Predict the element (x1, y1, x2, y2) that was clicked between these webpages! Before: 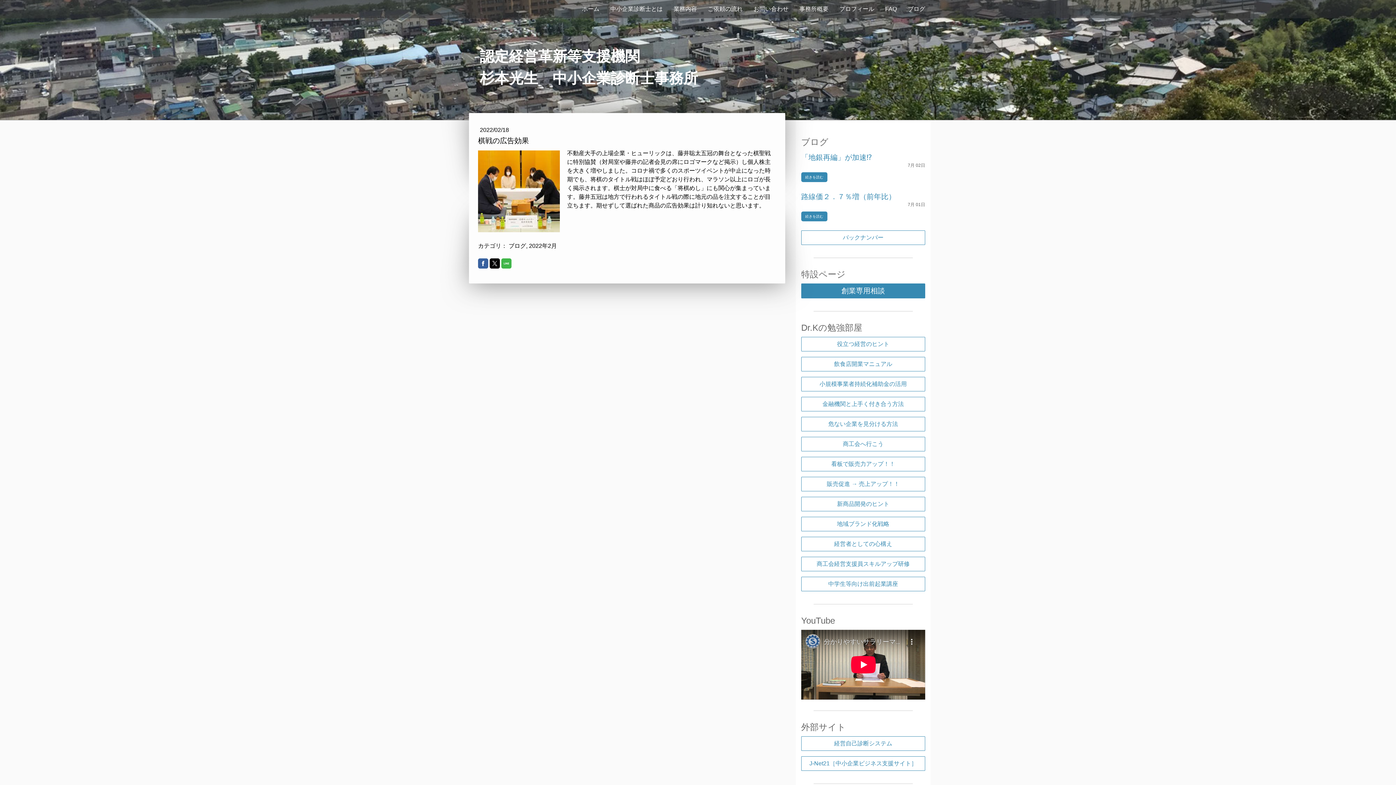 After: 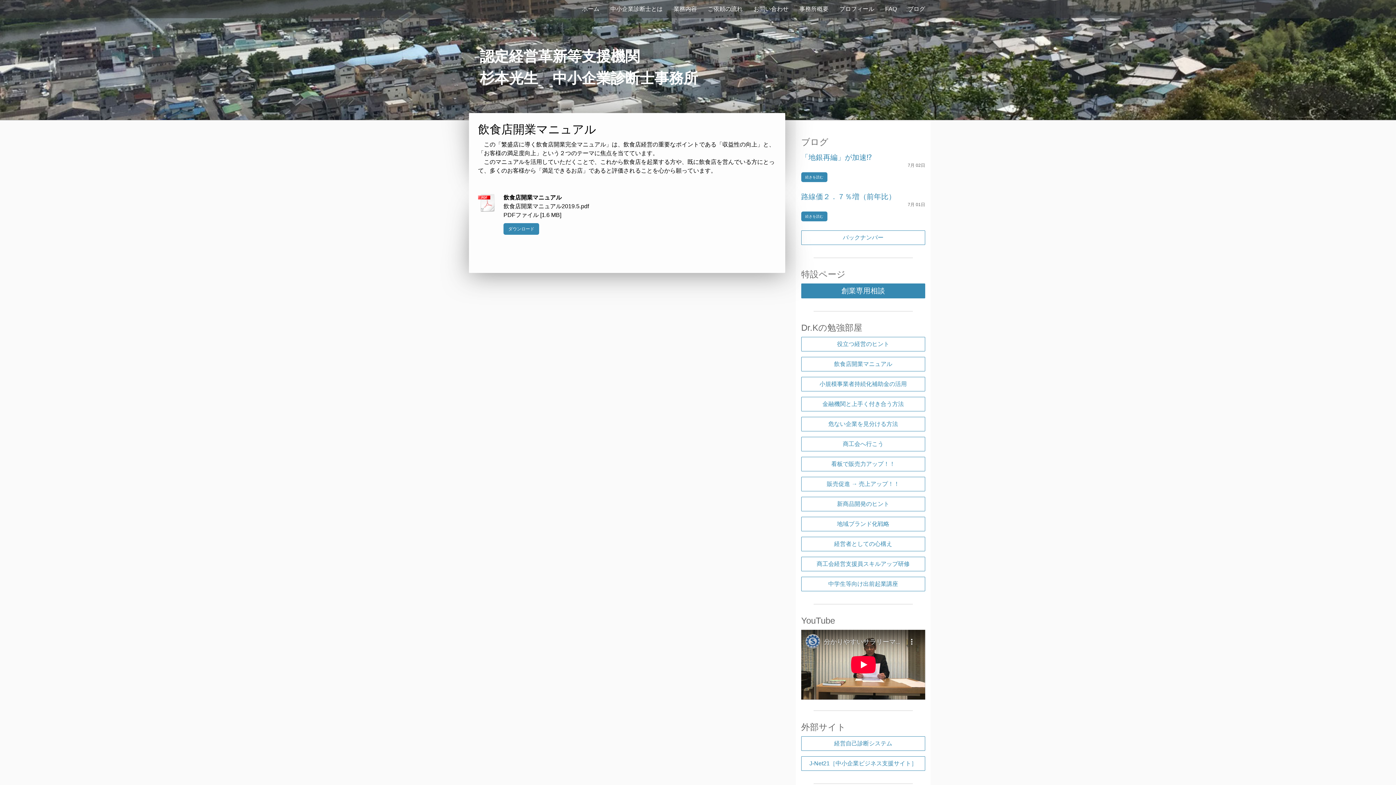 Action: label: 飲食店開業マニュアル bbox: (801, 357, 925, 371)